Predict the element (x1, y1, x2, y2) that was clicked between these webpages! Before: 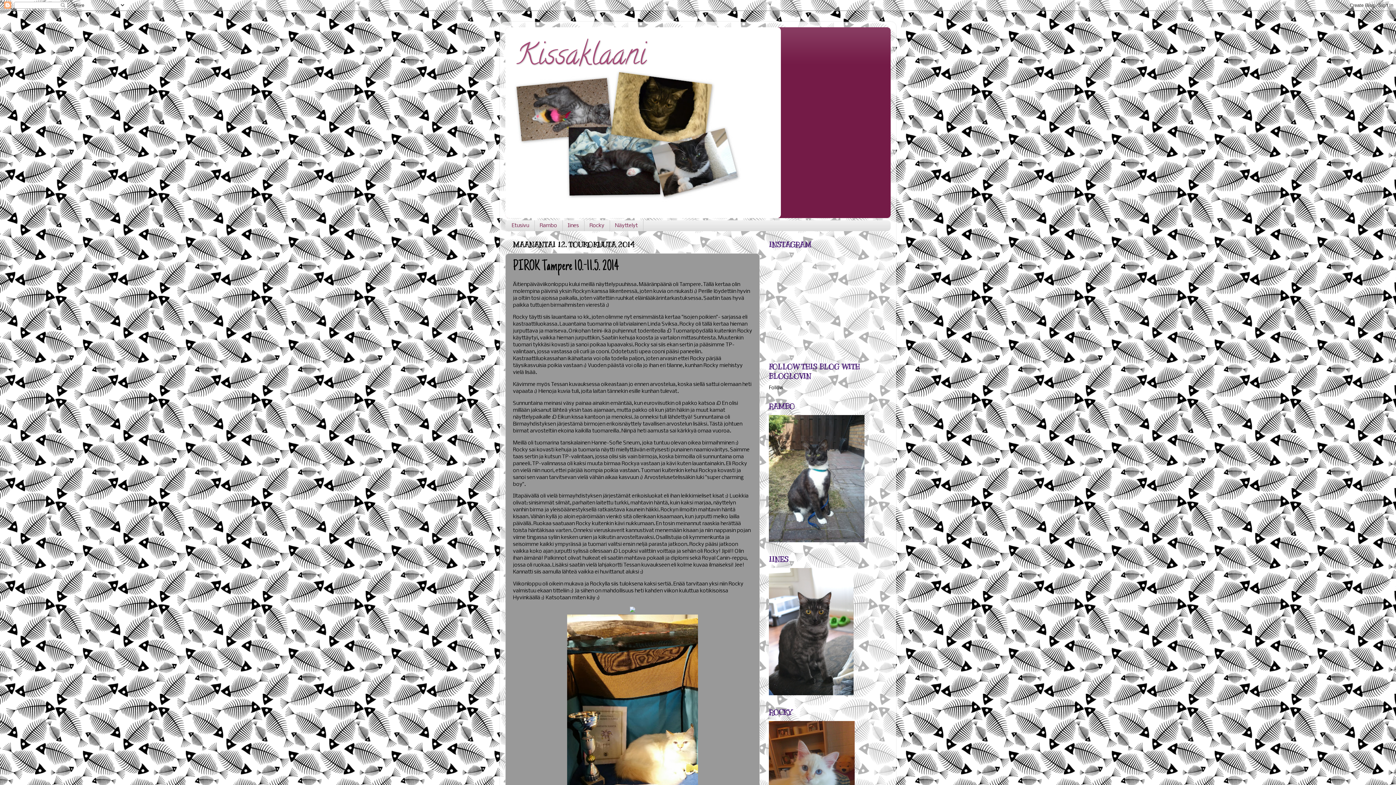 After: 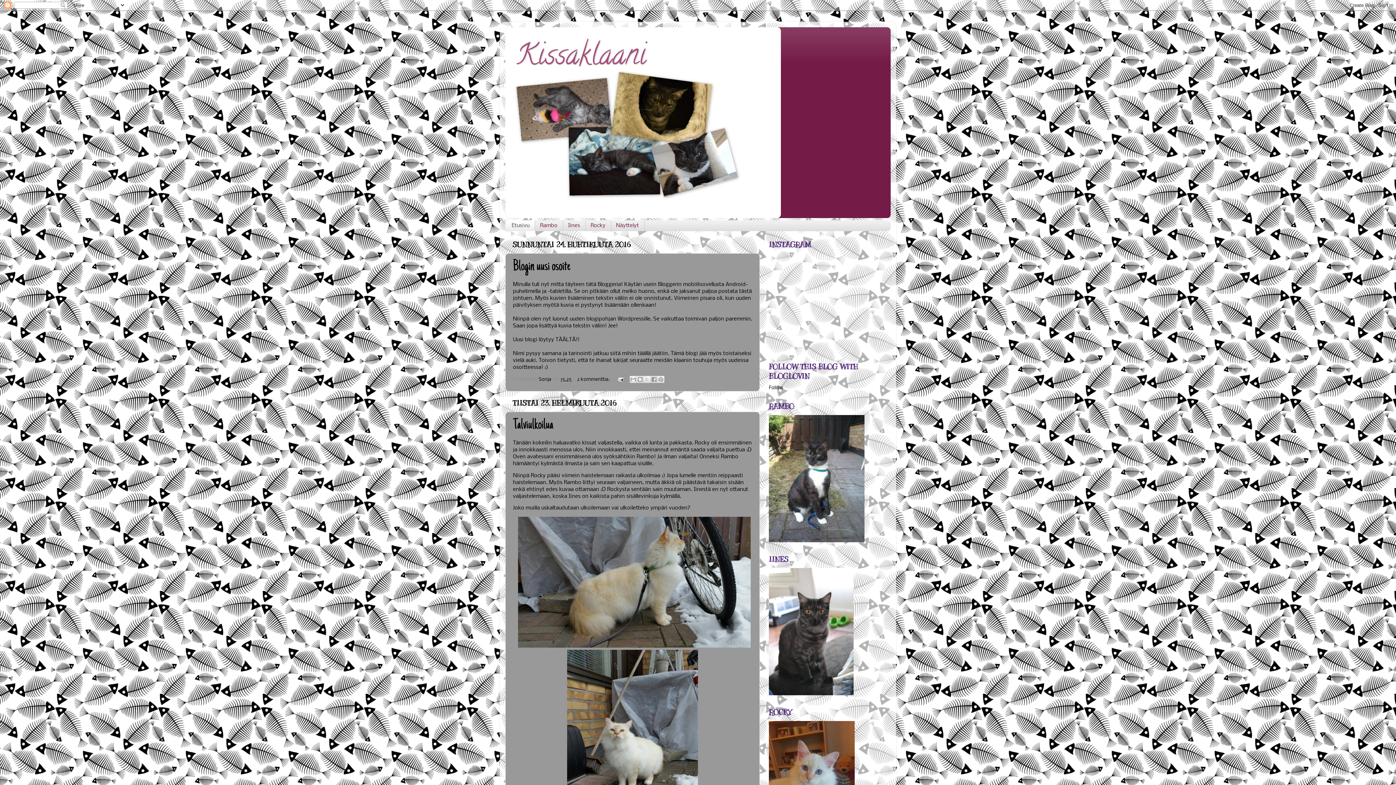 Action: bbox: (516, 35, 646, 80) label: Kissaklaani